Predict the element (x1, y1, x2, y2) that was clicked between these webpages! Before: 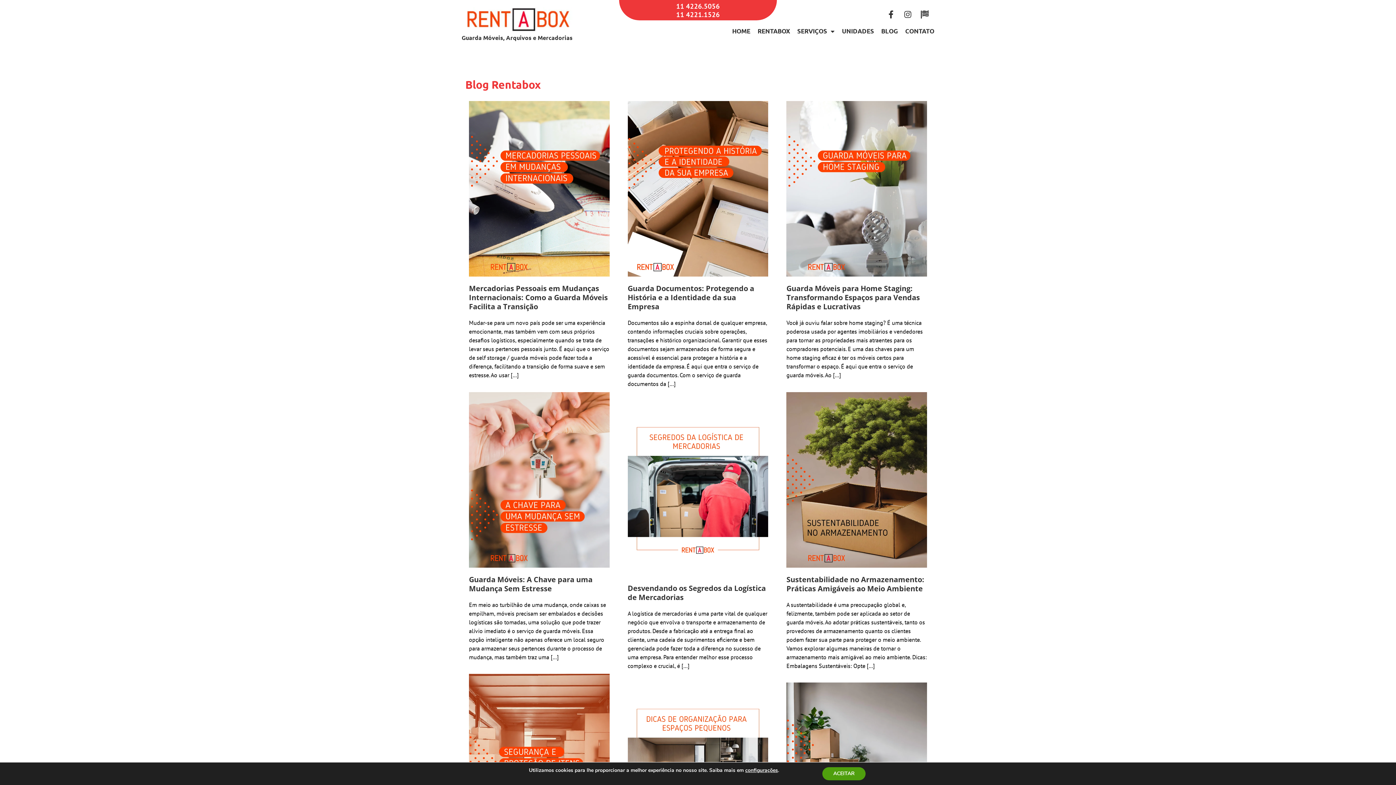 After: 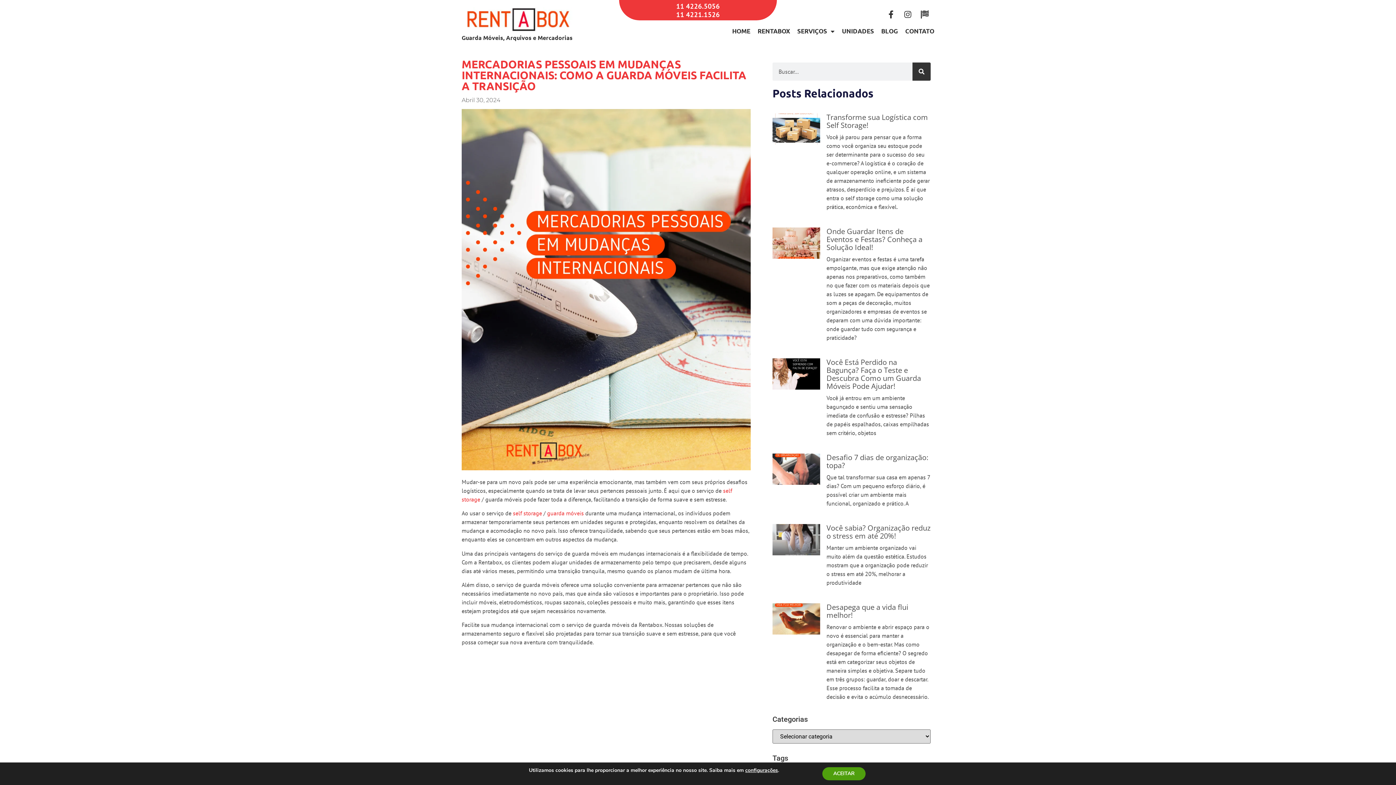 Action: bbox: (469, 101, 609, 276)